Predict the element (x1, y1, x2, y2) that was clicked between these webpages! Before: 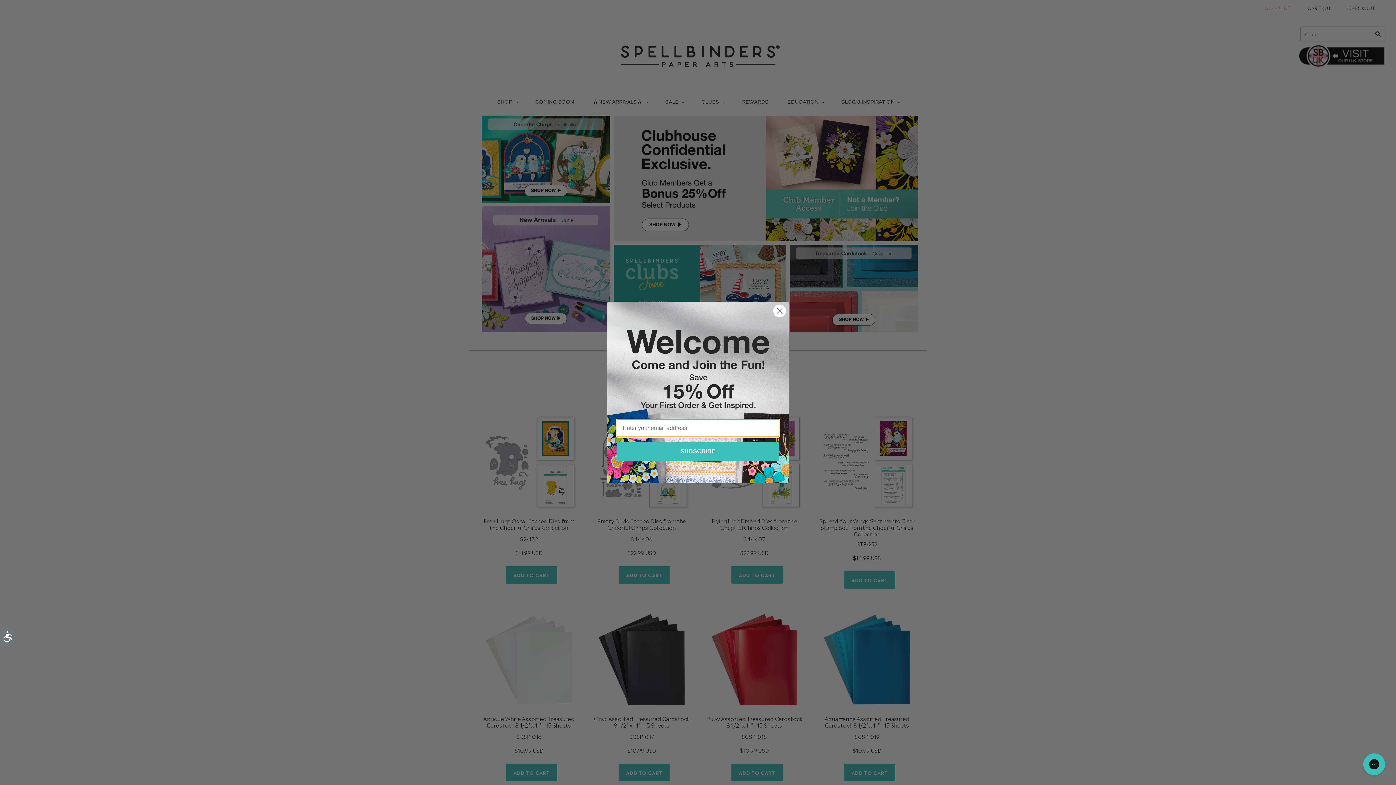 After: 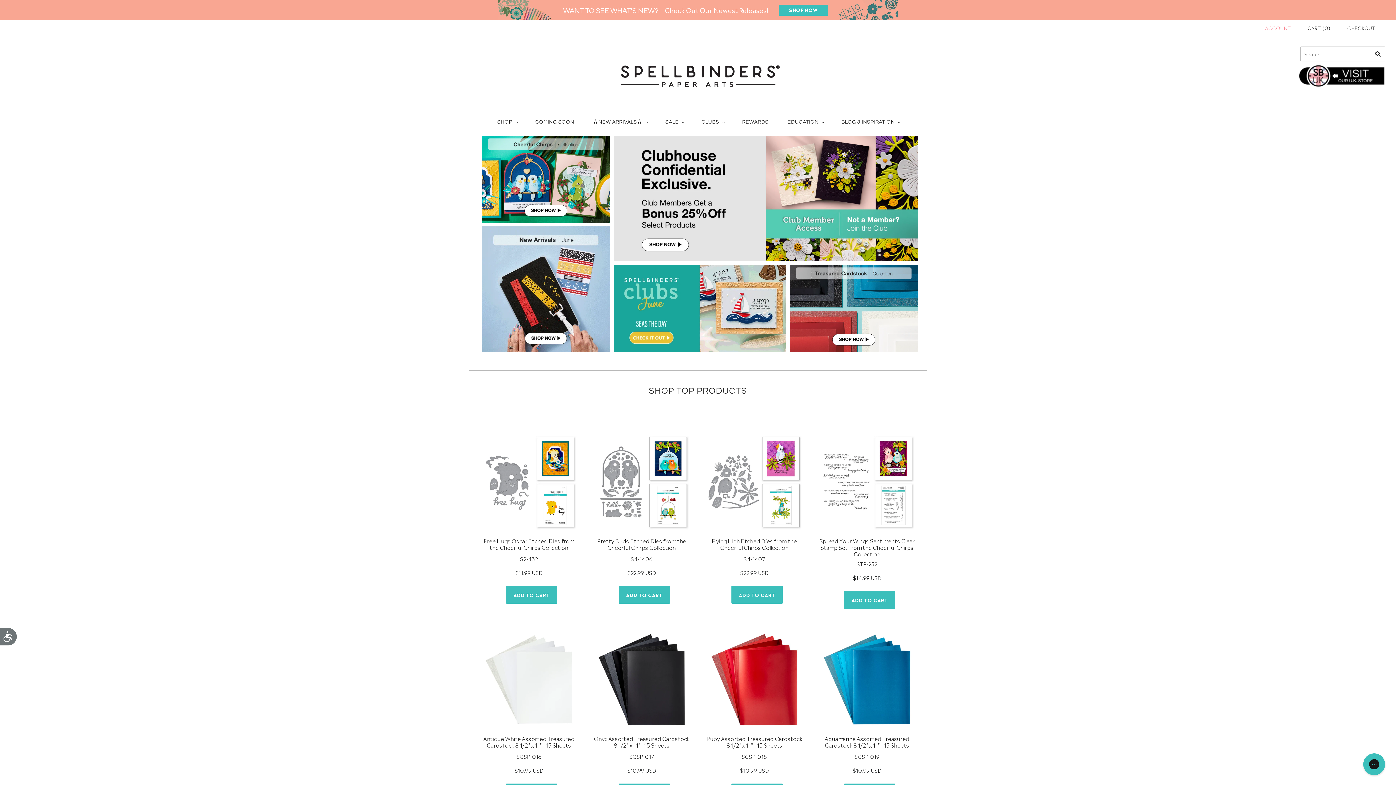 Action: bbox: (773, 304, 786, 317) label: Close dialog